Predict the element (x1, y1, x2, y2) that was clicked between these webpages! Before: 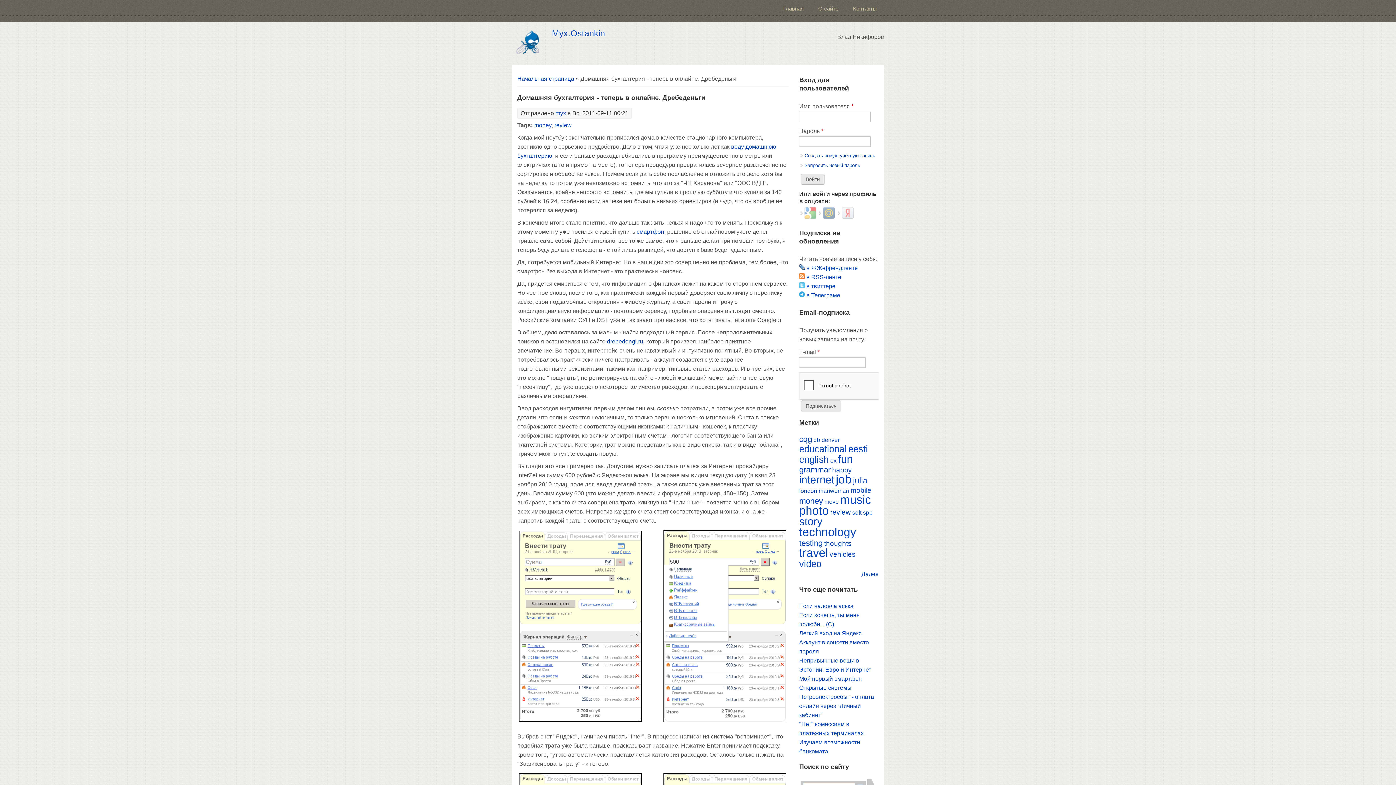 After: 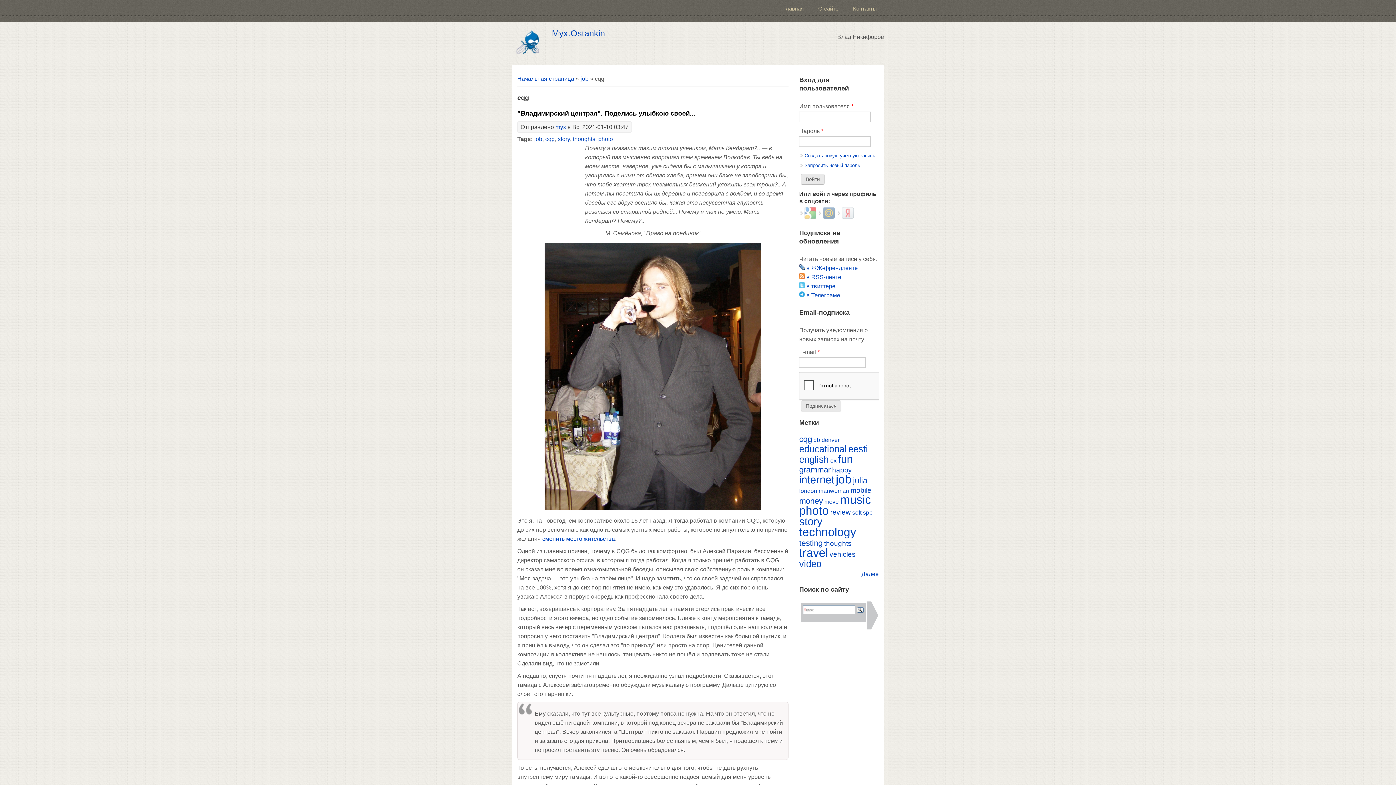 Action: bbox: (799, 434, 812, 443) label: cqg